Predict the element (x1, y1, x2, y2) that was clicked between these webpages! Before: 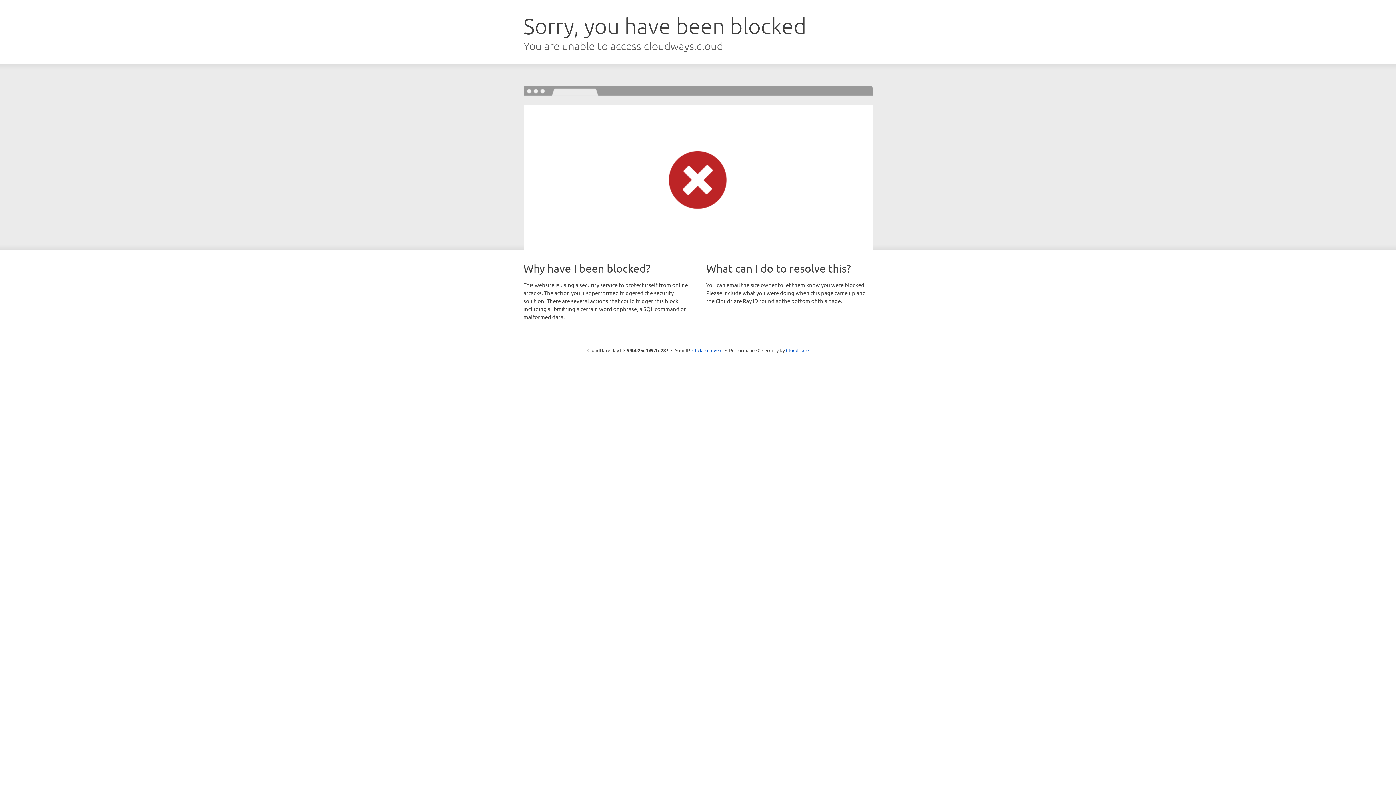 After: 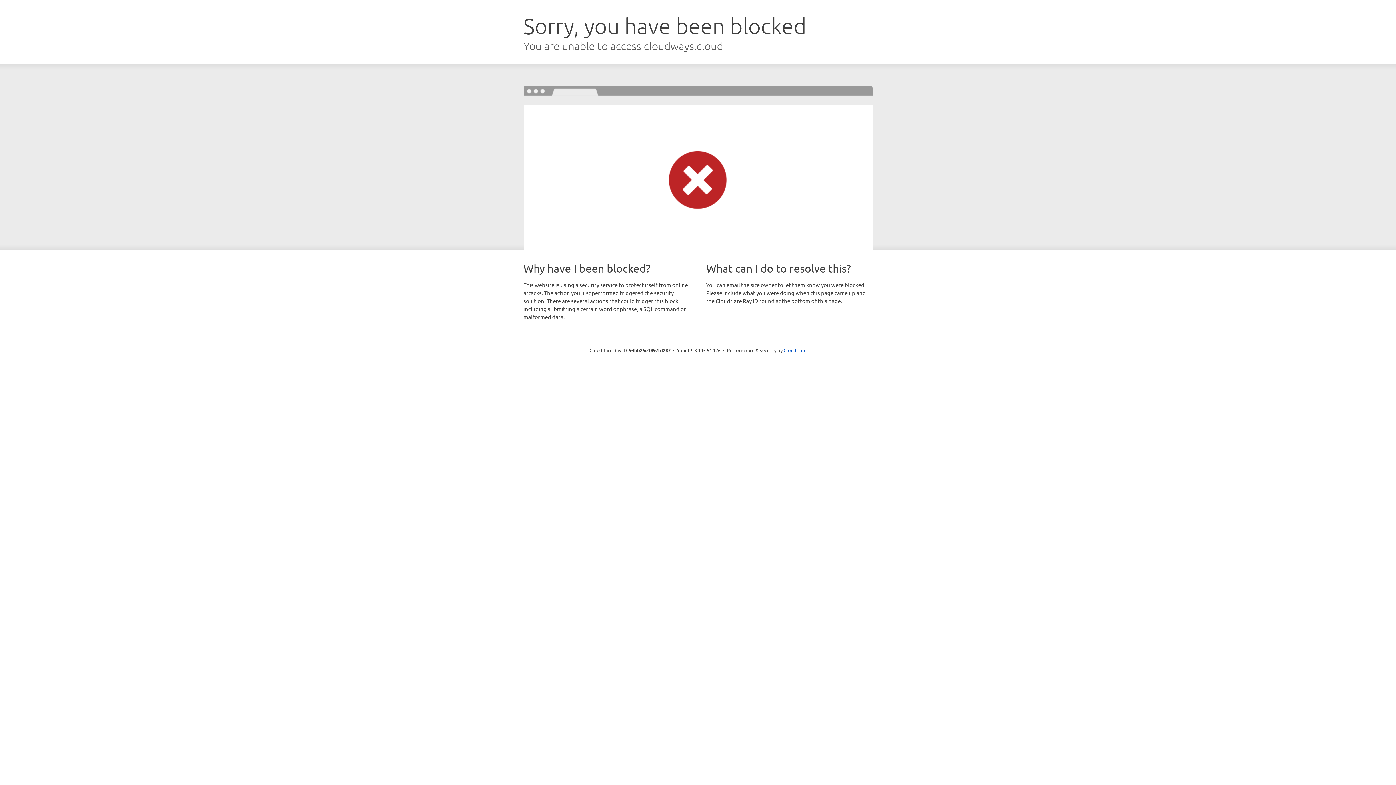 Action: label: Click to reveal bbox: (692, 346, 722, 353)